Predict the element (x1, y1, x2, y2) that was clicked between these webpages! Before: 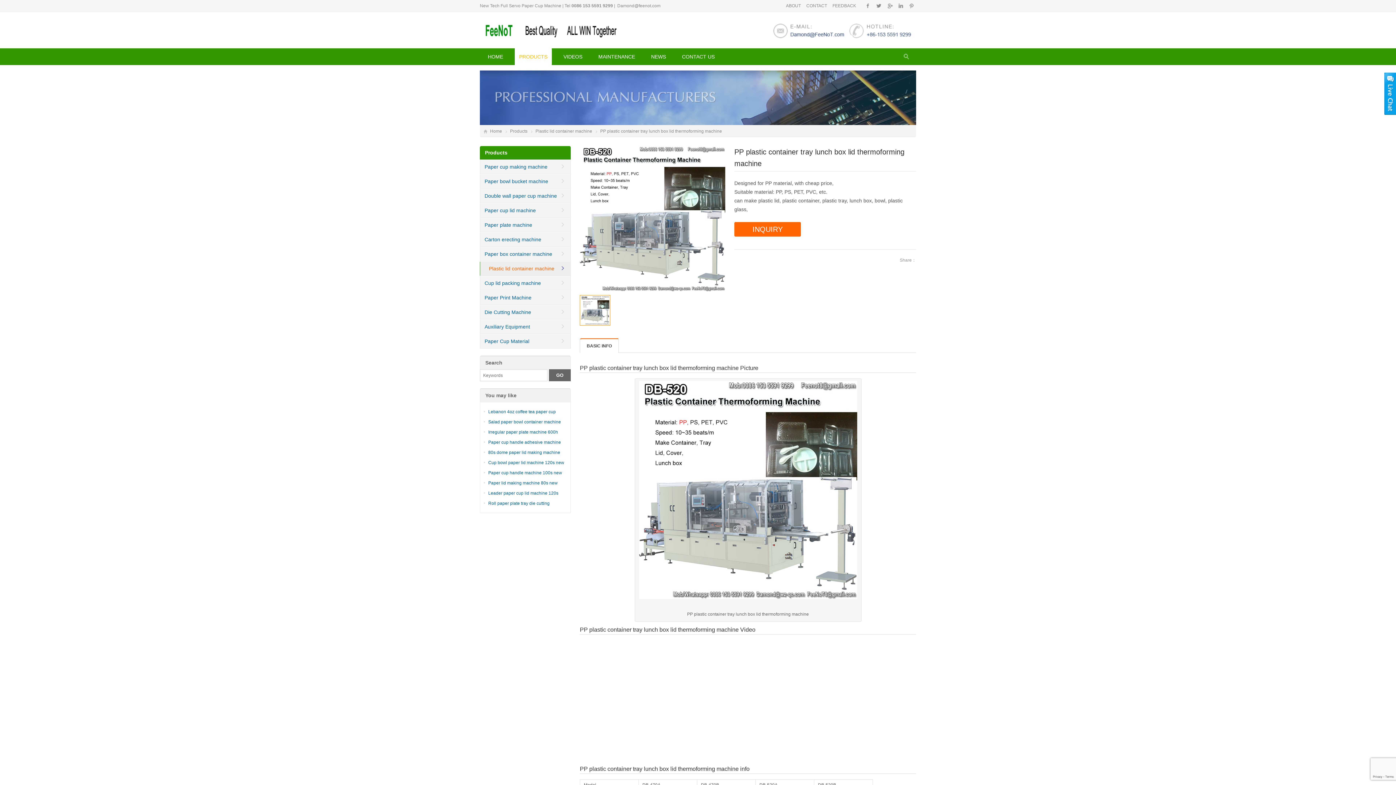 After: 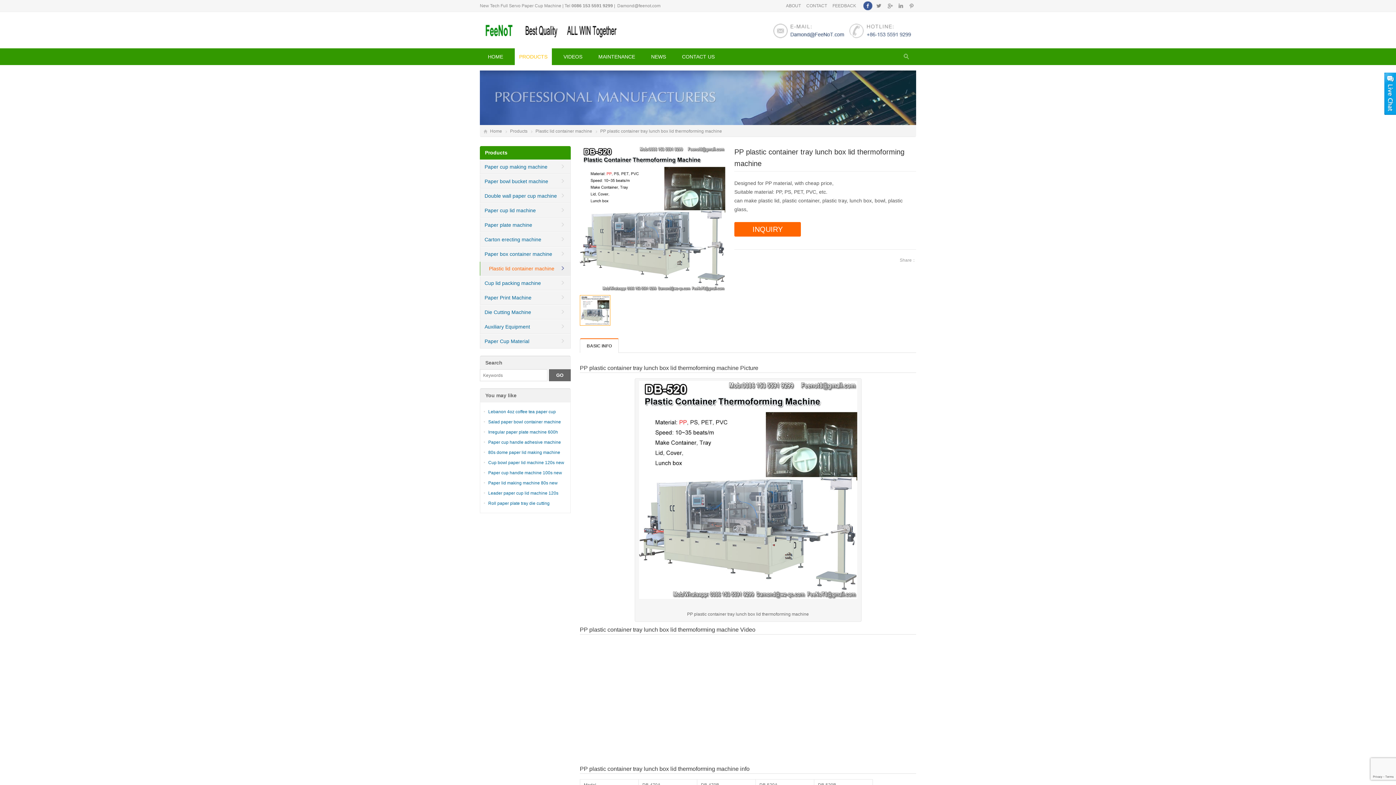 Action: label: Facebook bbox: (863, 0, 872, 11)